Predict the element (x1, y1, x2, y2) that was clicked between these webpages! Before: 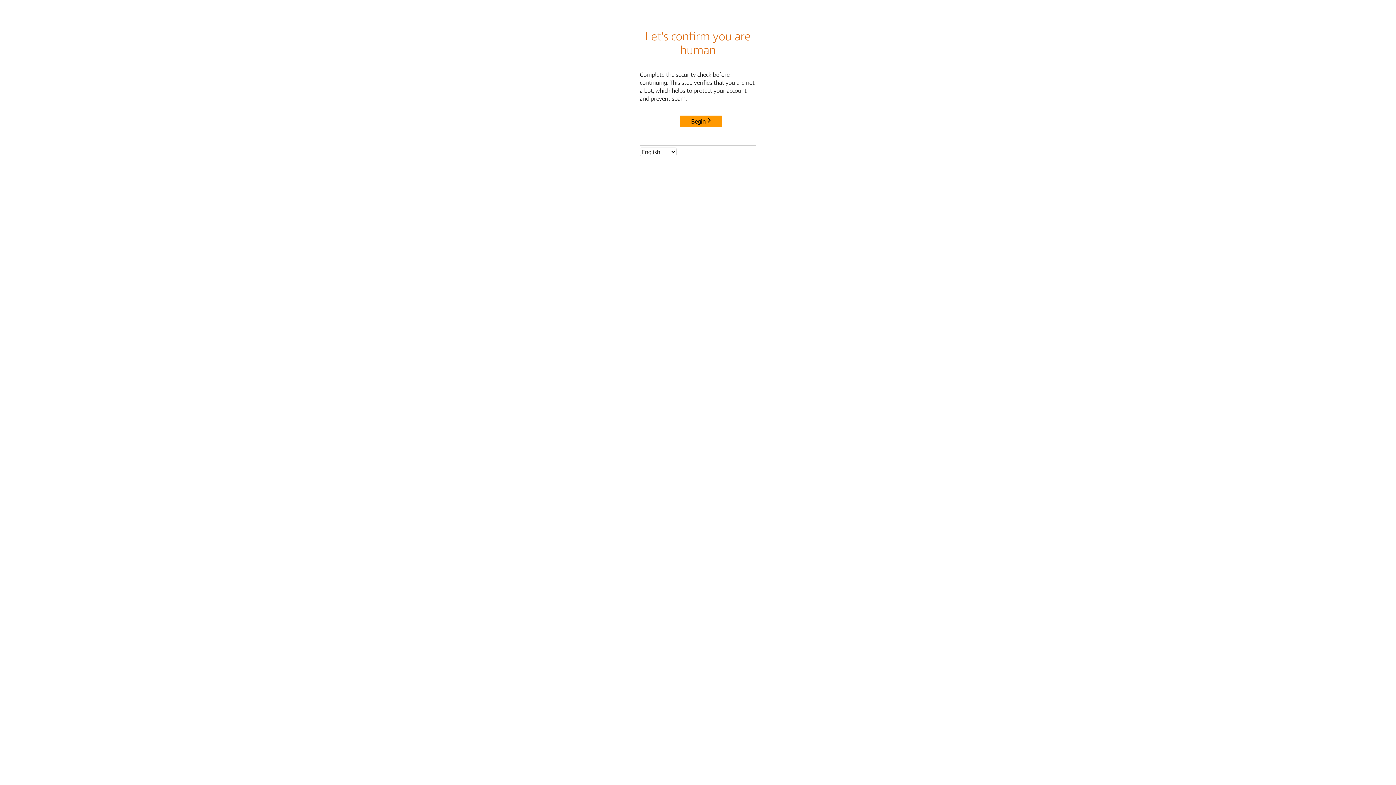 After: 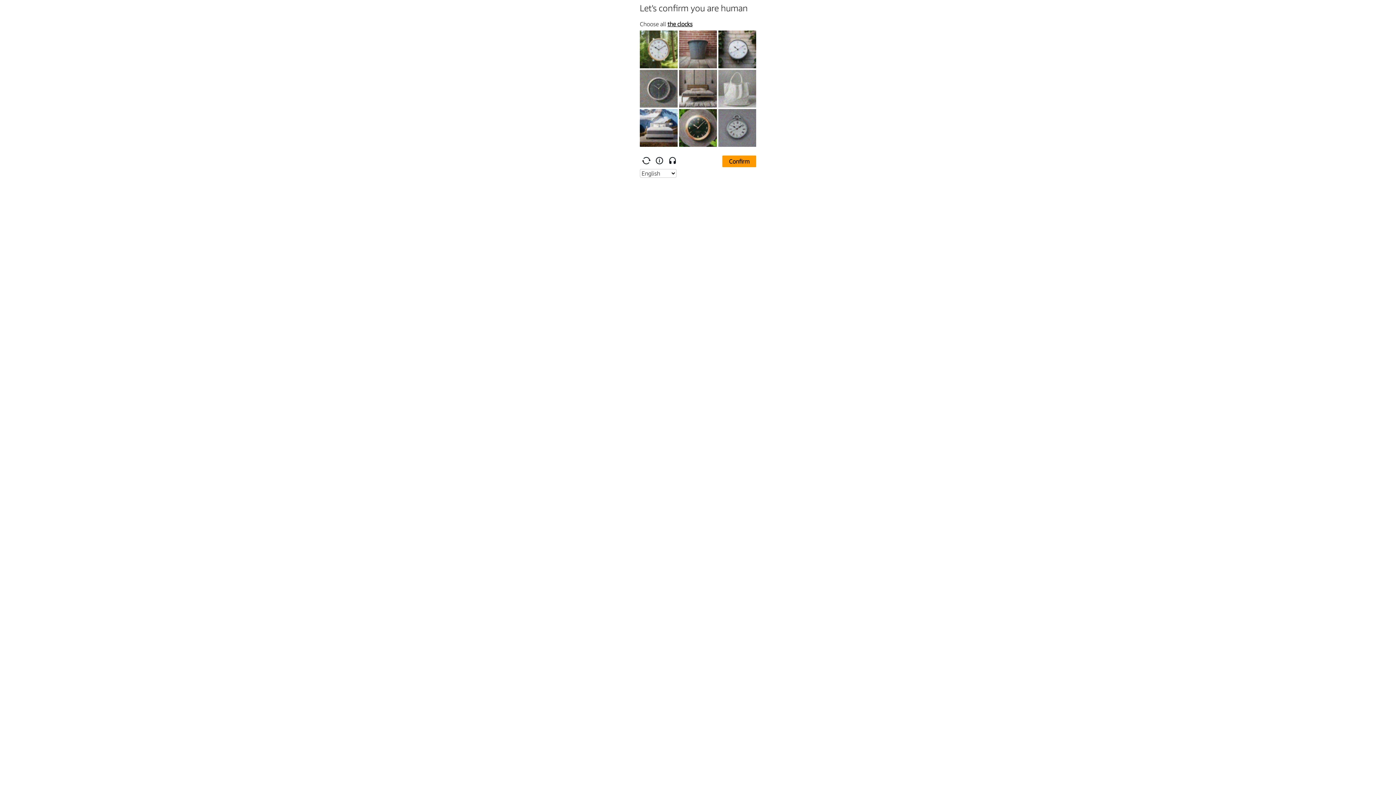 Action: bbox: (680, 115, 722, 127) label: Begin